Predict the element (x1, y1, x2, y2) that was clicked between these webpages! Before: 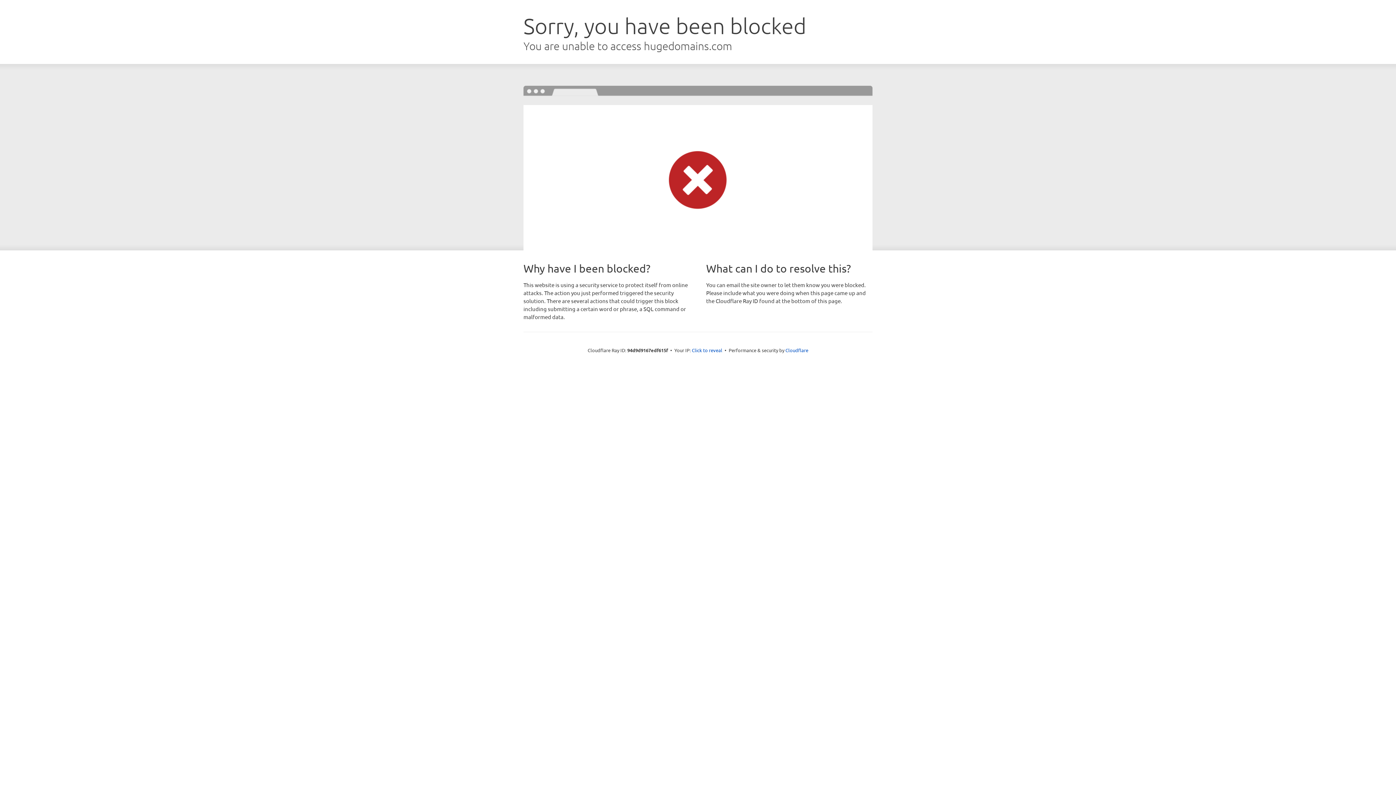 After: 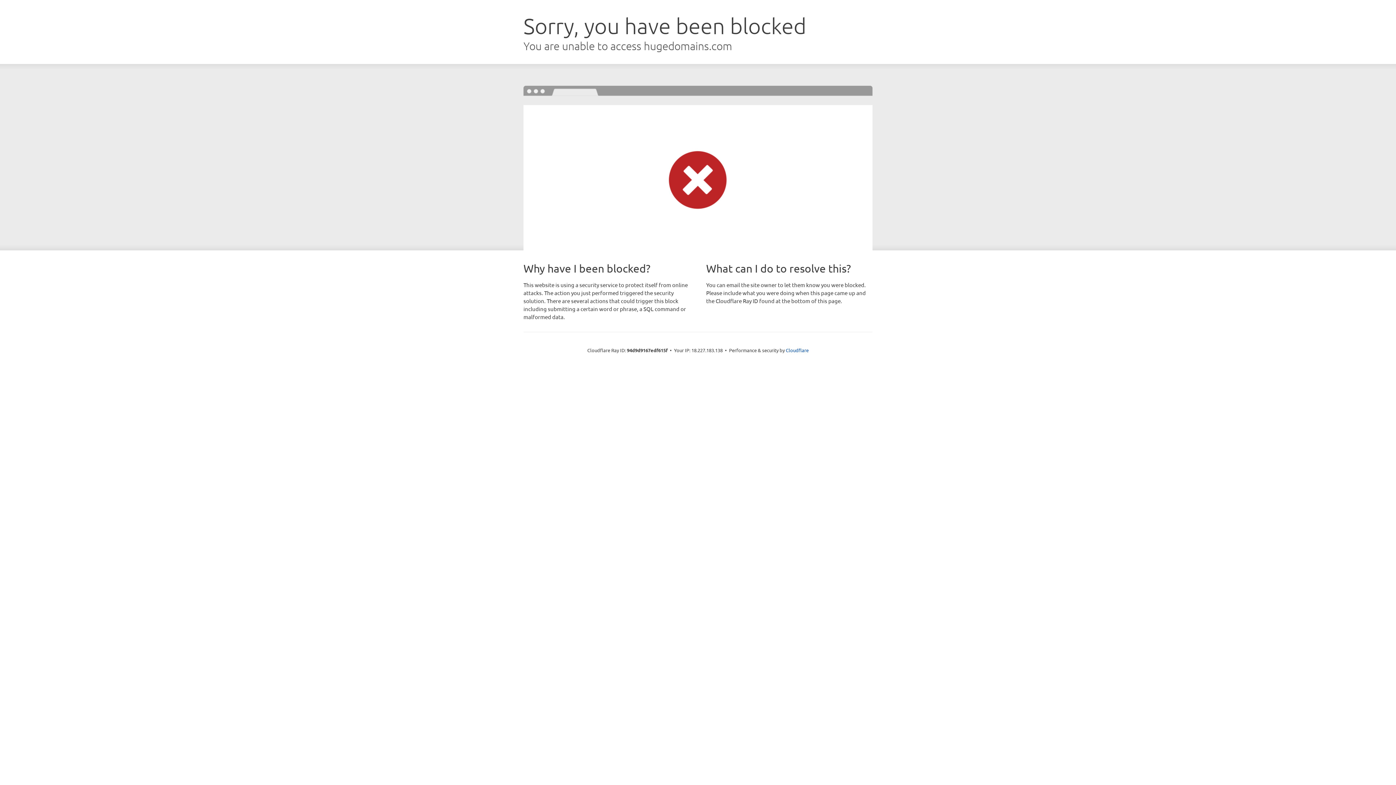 Action: bbox: (692, 346, 722, 353) label: Click to reveal